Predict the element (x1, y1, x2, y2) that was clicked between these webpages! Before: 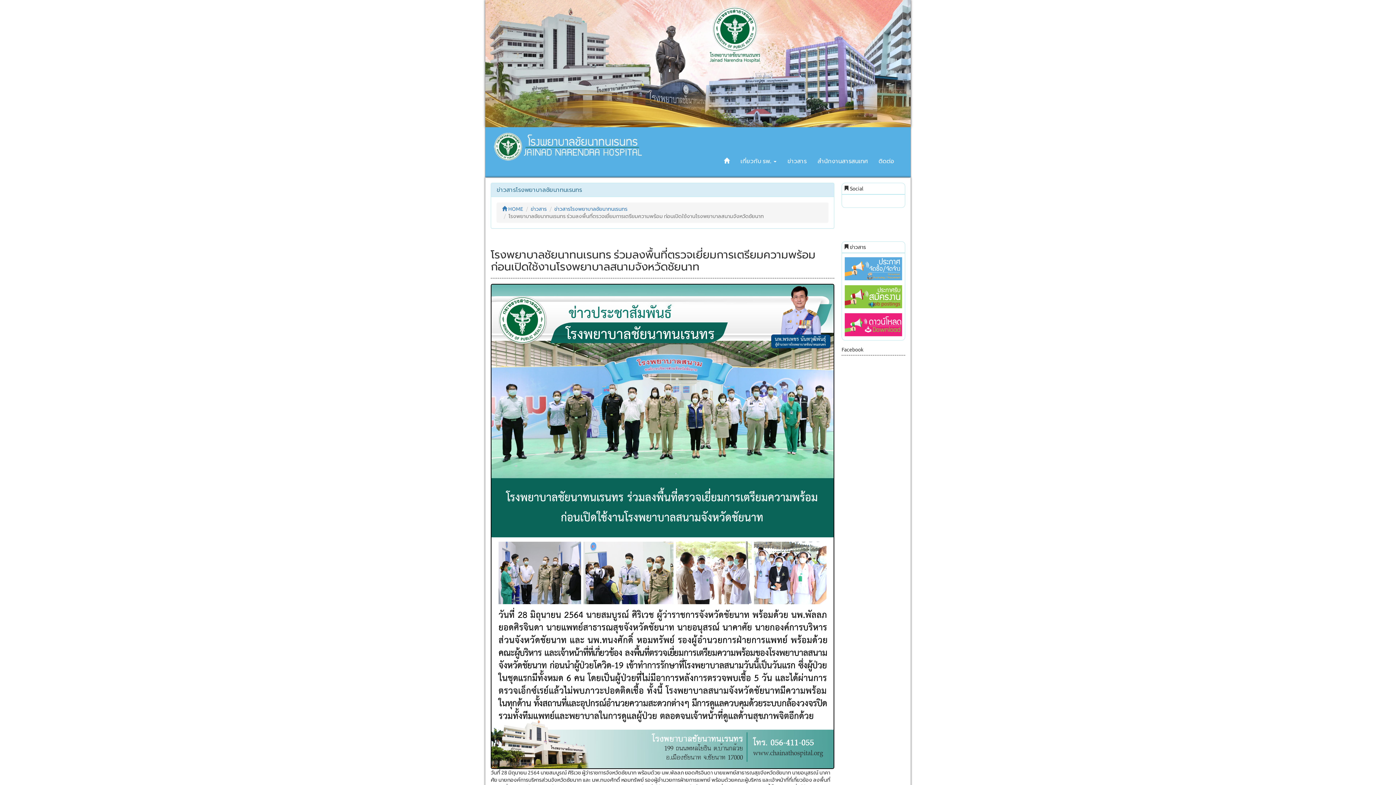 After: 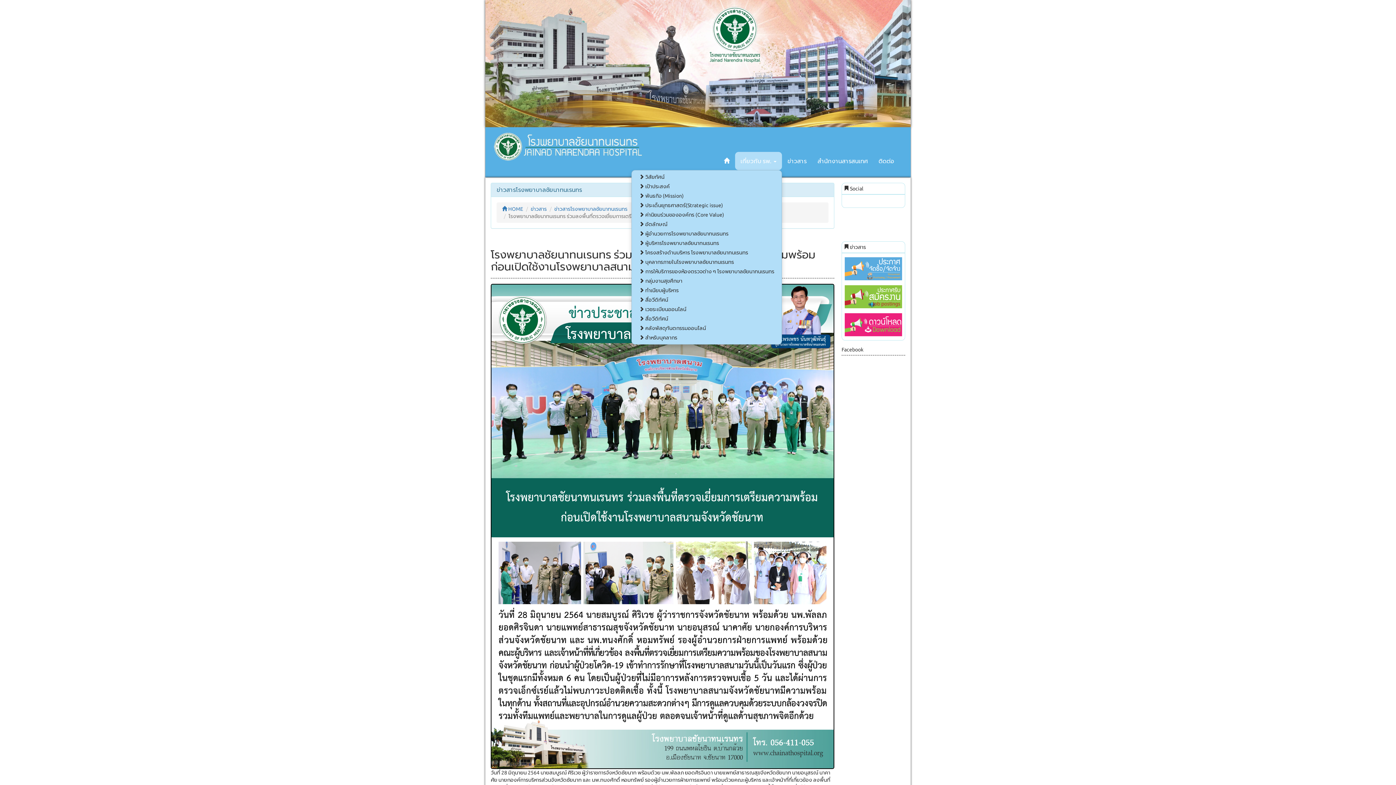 Action: bbox: (735, 152, 782, 170) label: เกี่ยวกับ รพ. 